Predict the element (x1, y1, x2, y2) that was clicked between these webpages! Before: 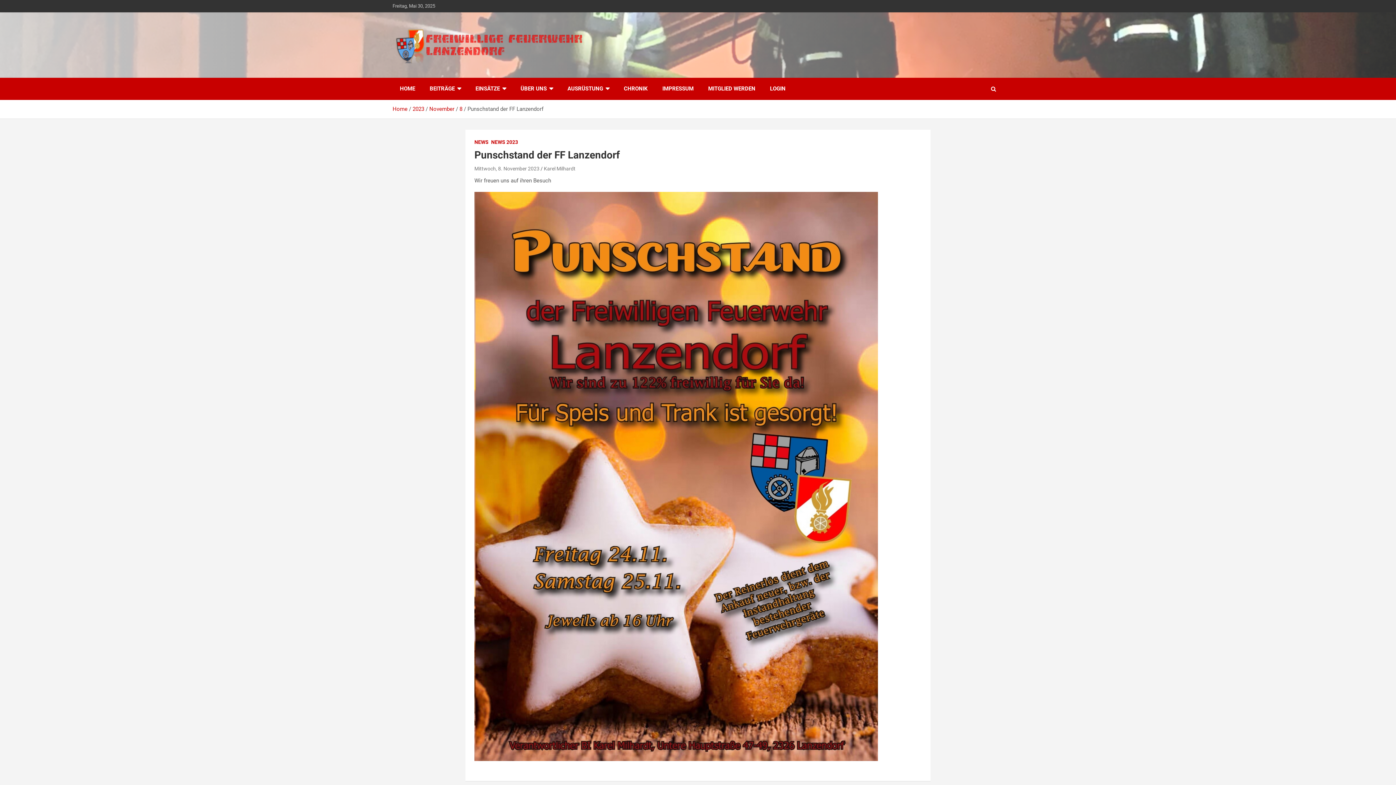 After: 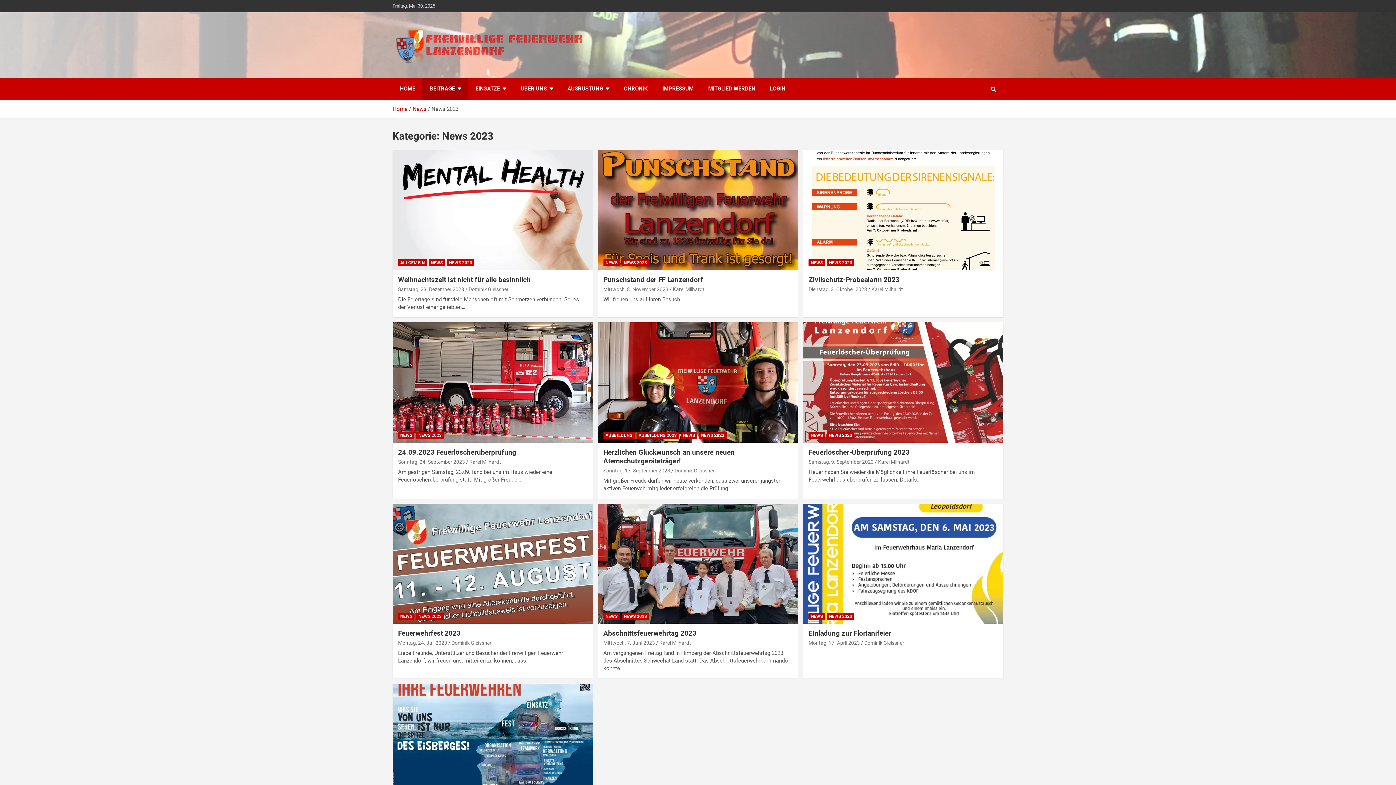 Action: bbox: (491, 138, 518, 145) label: NEWS 2023